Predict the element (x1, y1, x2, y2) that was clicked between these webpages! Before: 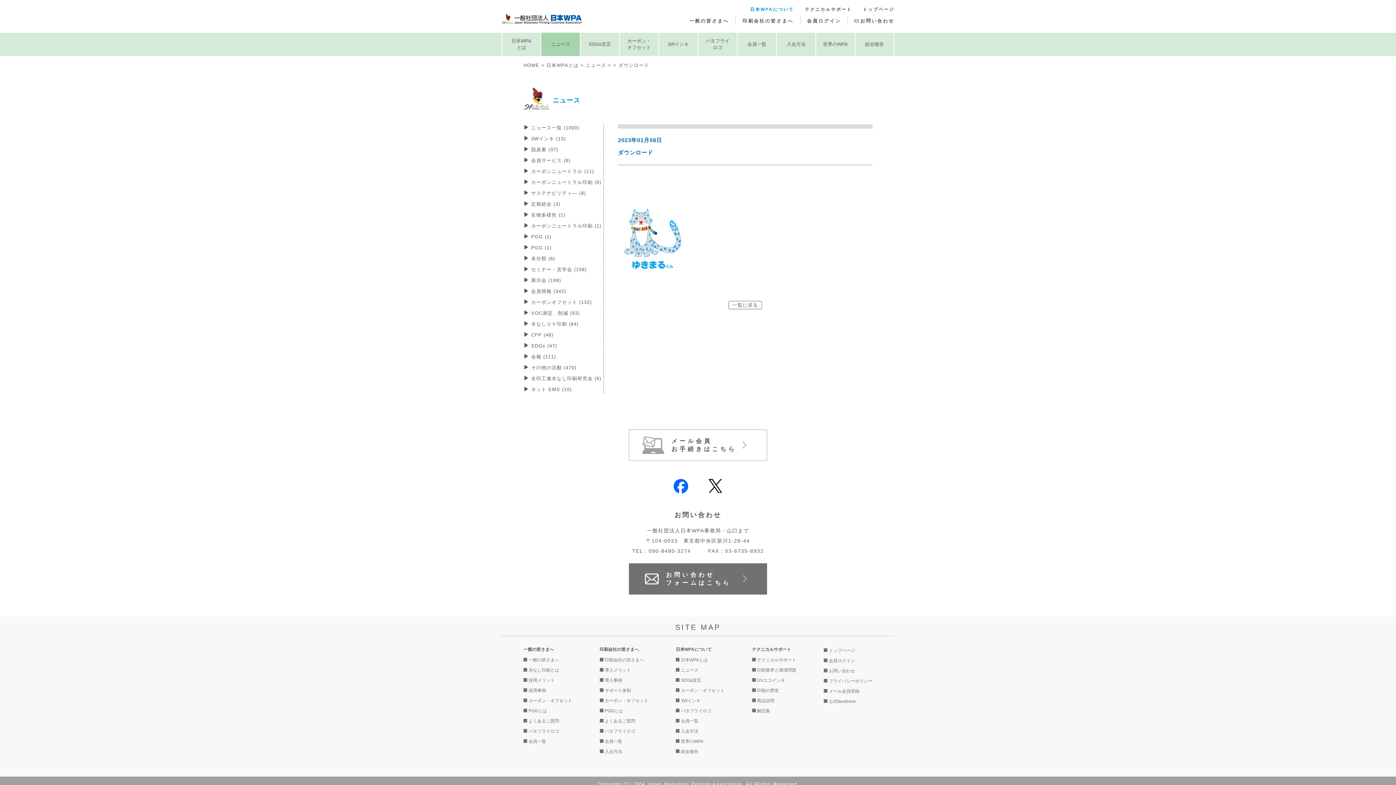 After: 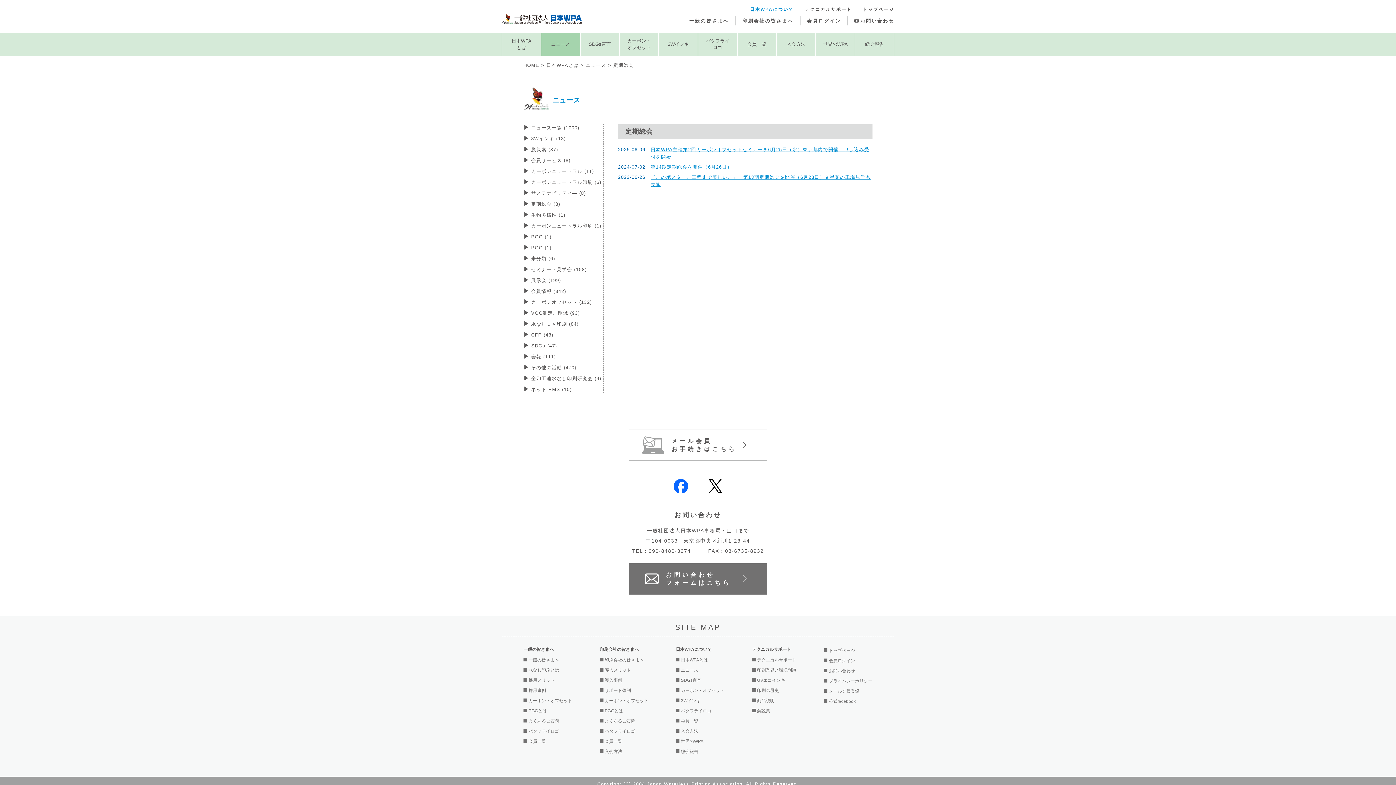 Action: label: 定期総会 (3) bbox: (531, 201, 560, 206)